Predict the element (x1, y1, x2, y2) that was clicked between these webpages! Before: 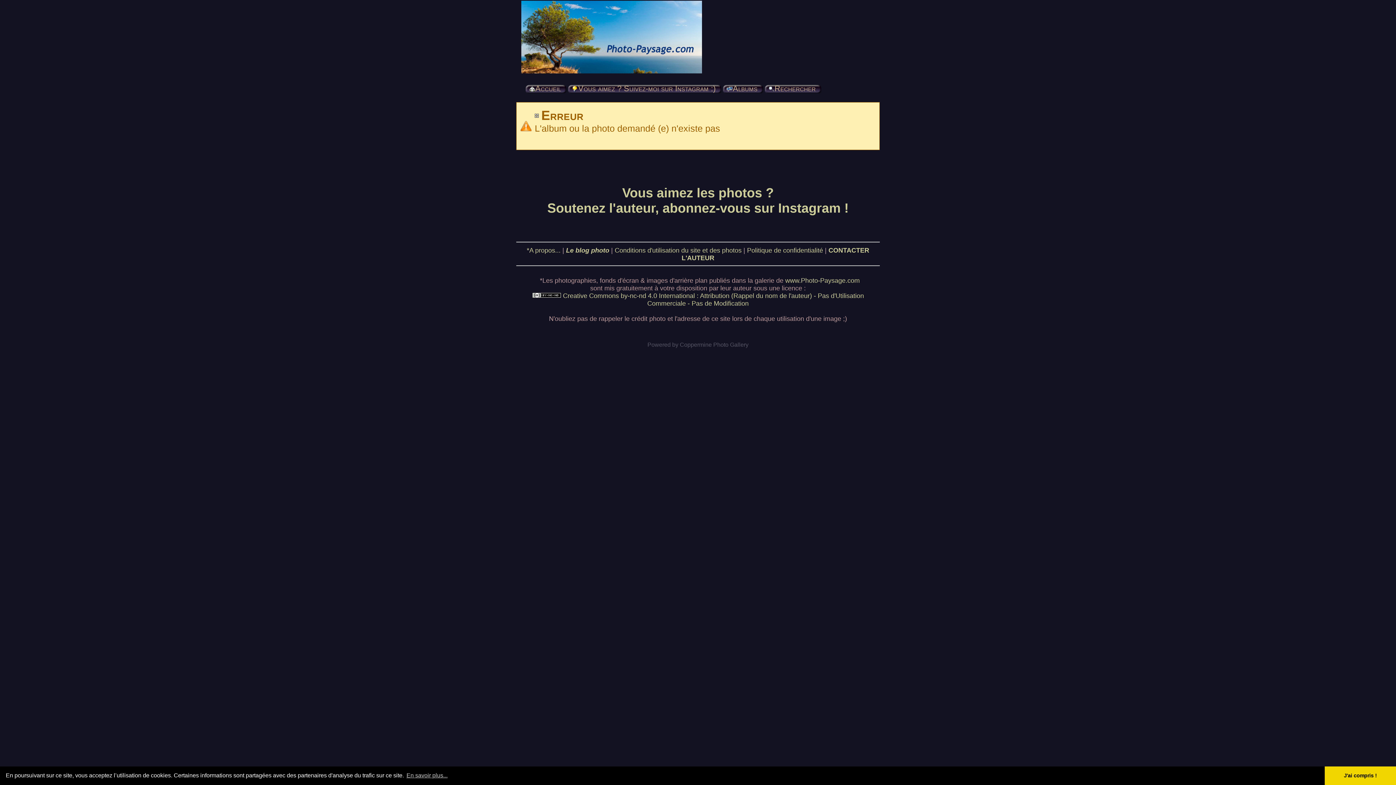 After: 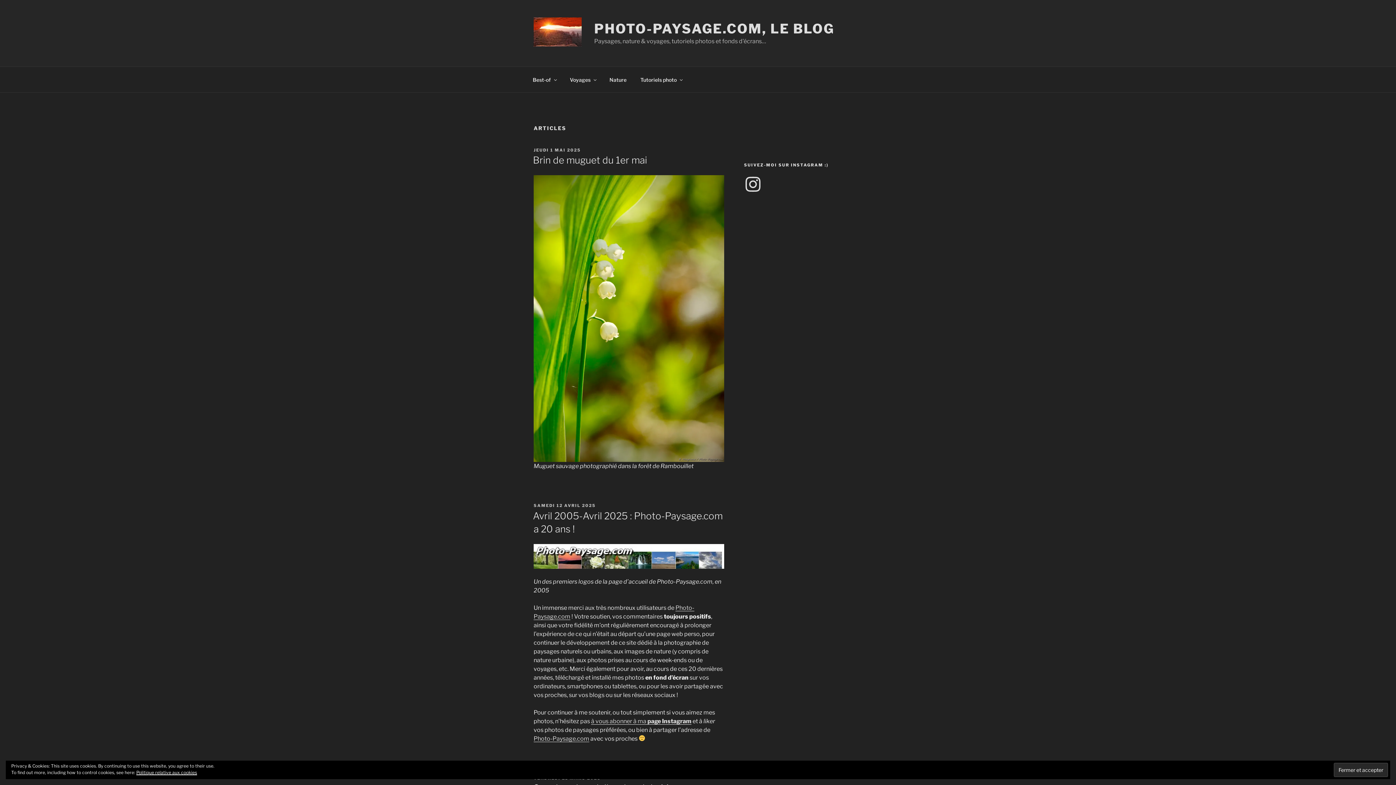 Action: label: Le blog photo bbox: (566, 246, 609, 254)